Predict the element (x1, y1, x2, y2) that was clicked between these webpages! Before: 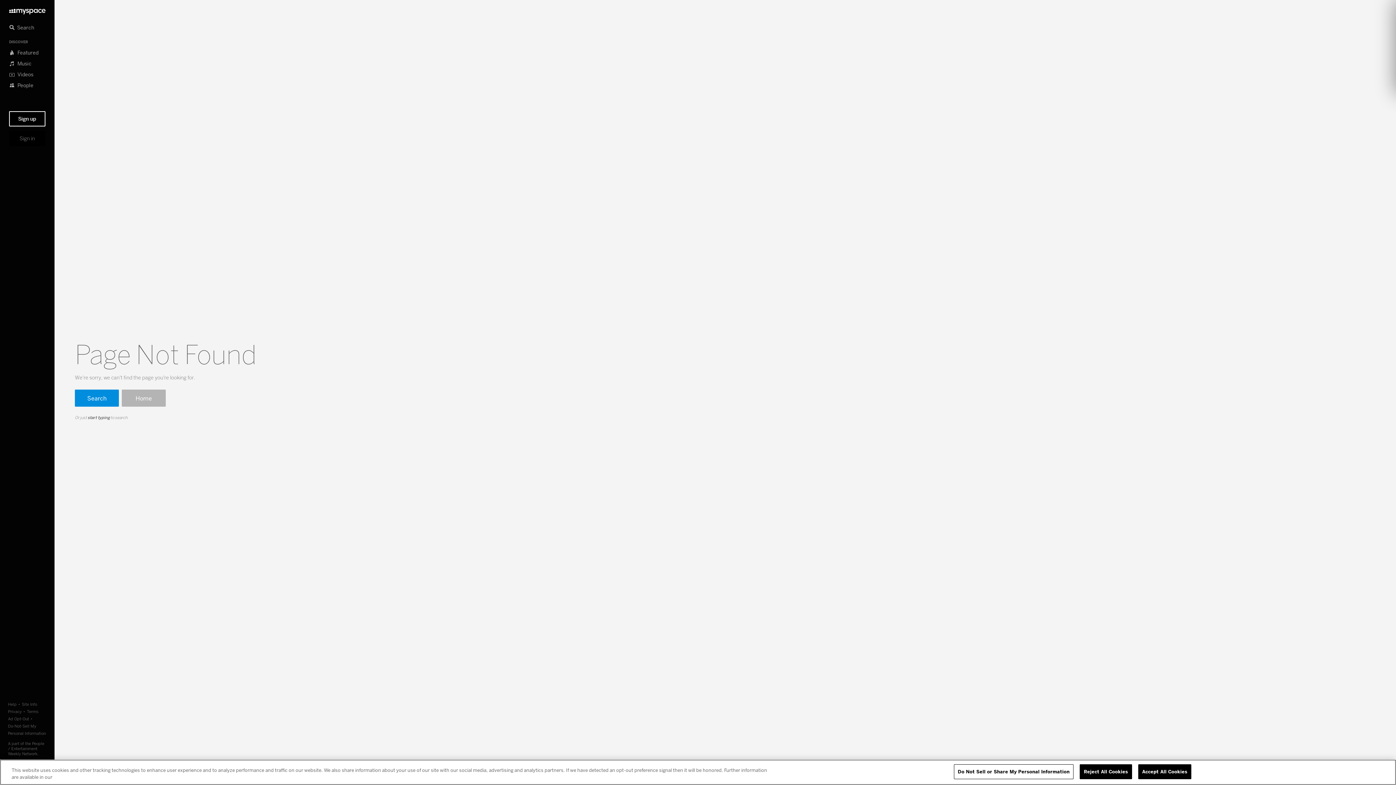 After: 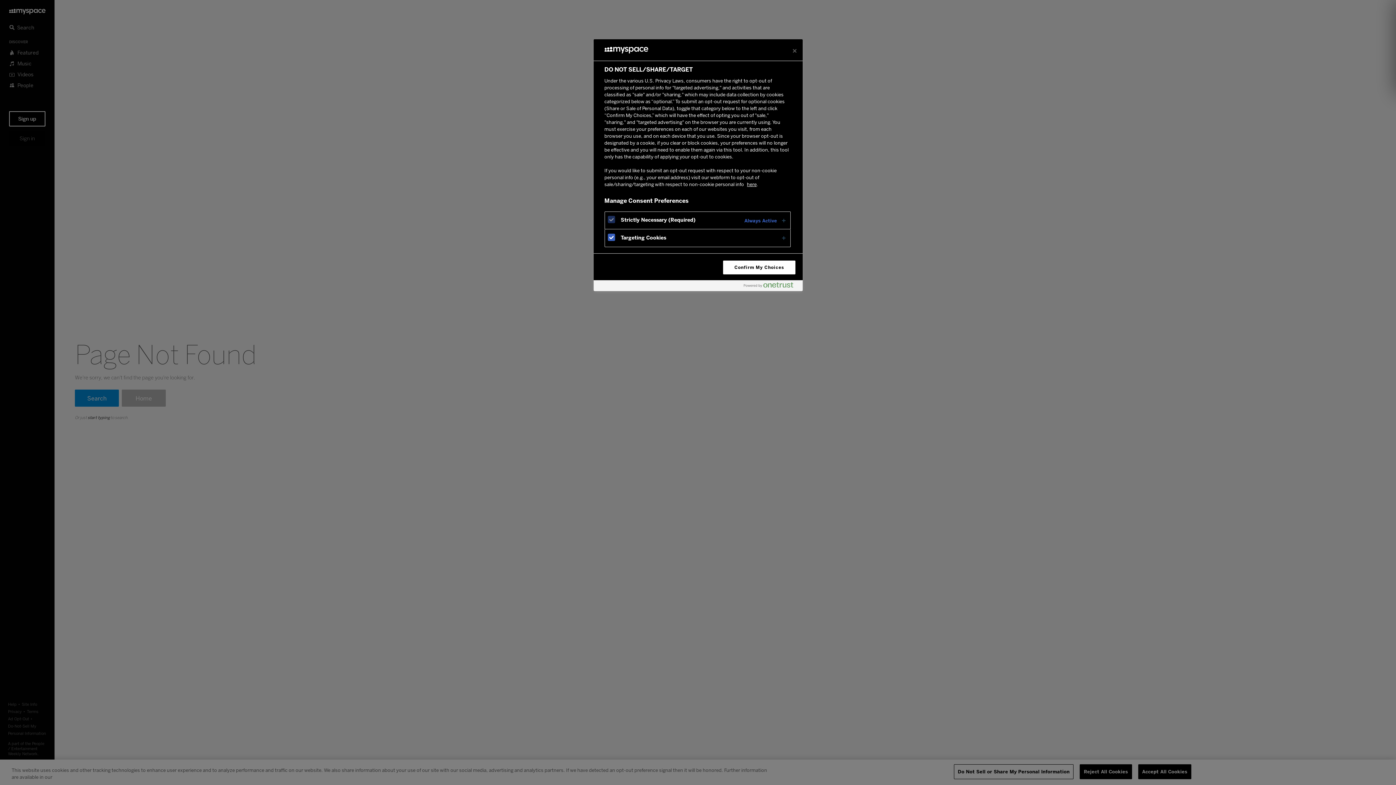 Action: label: Do Not Sell or Share My Personal Information bbox: (954, 764, 1073, 779)